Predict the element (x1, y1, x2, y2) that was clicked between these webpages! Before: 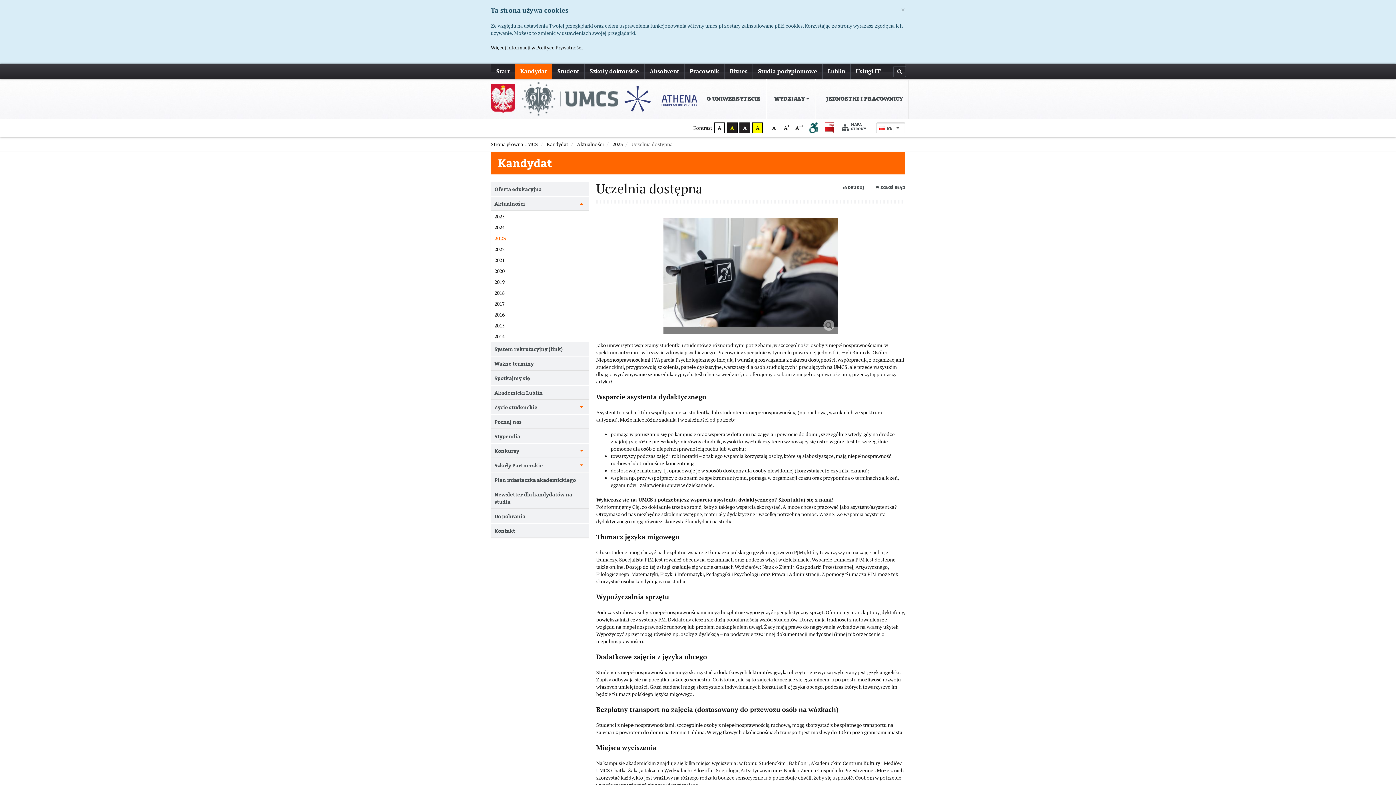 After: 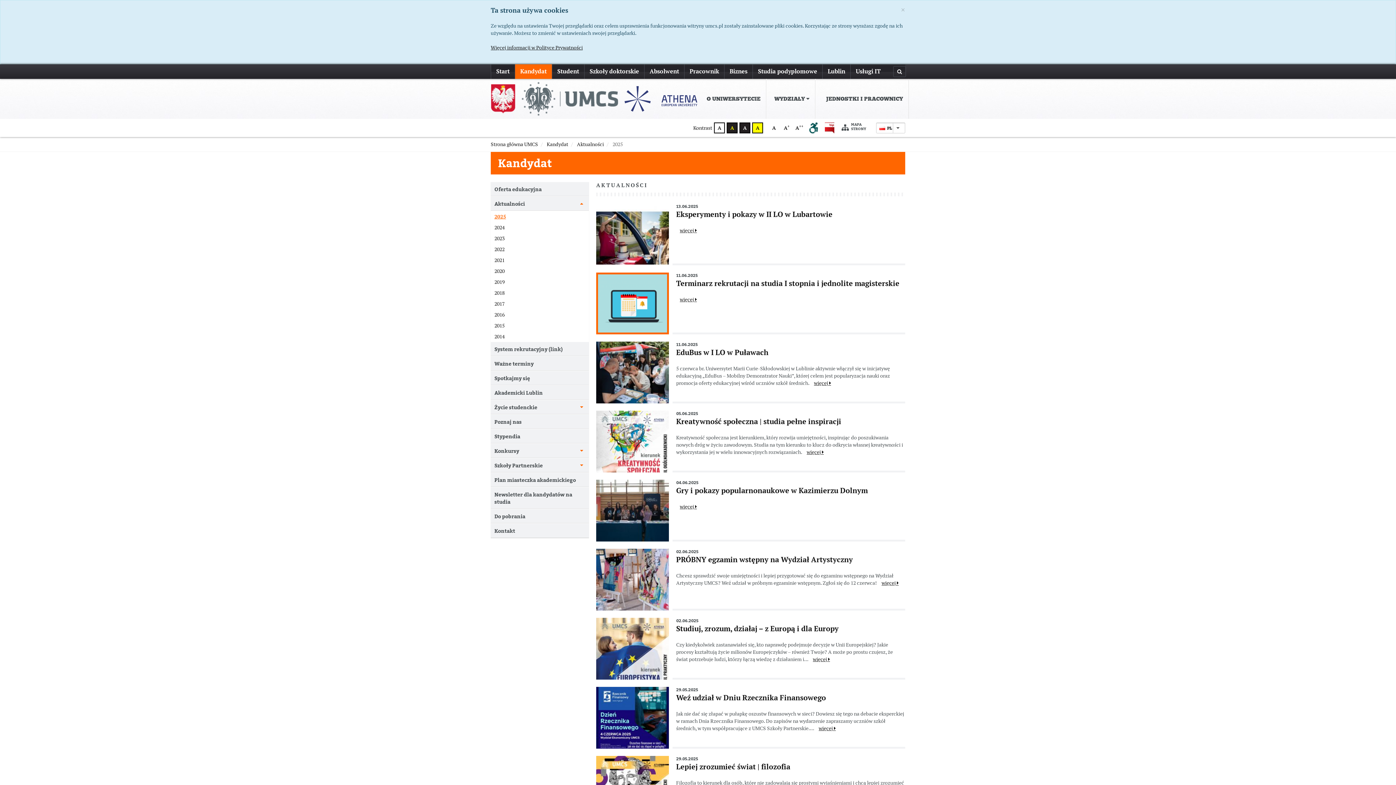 Action: bbox: (577, 141, 604, 147) label: Aktualności